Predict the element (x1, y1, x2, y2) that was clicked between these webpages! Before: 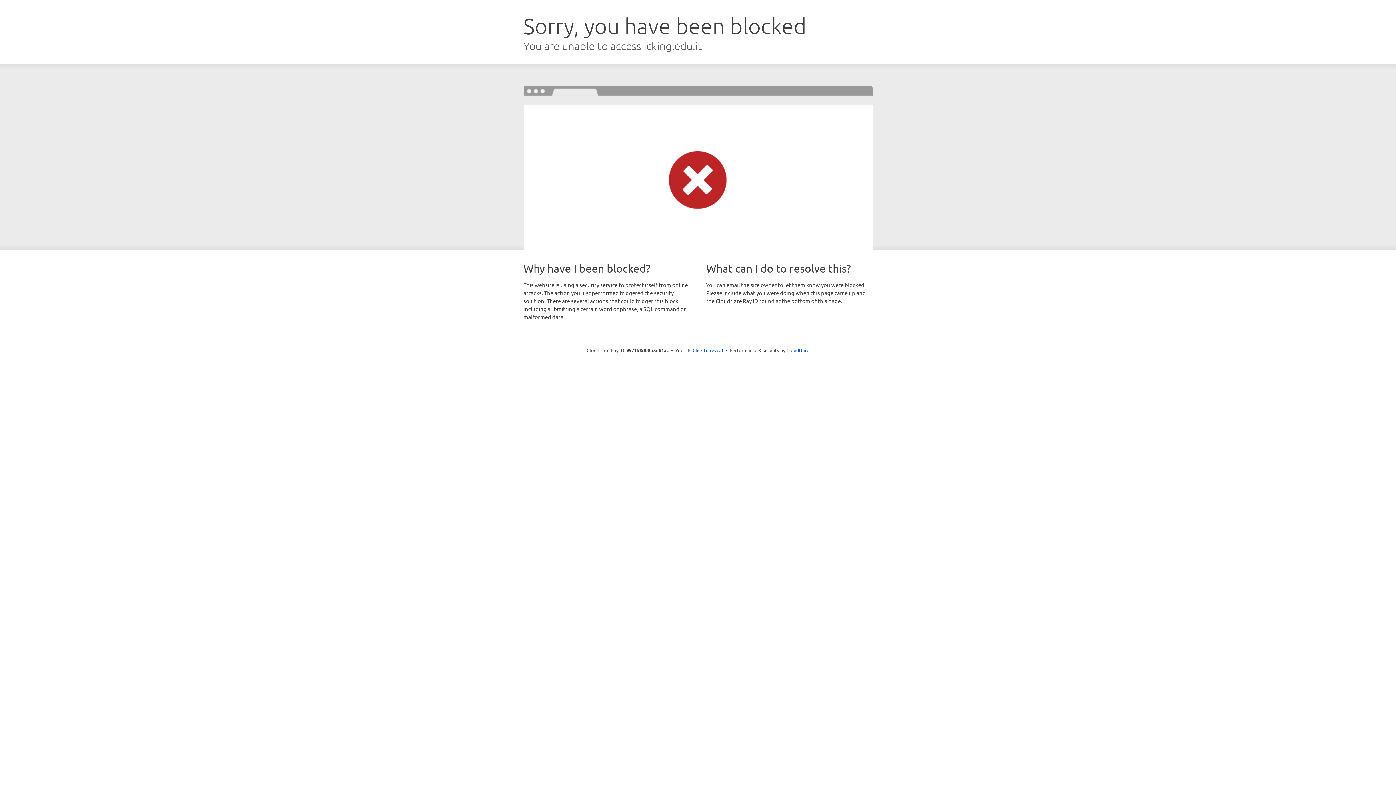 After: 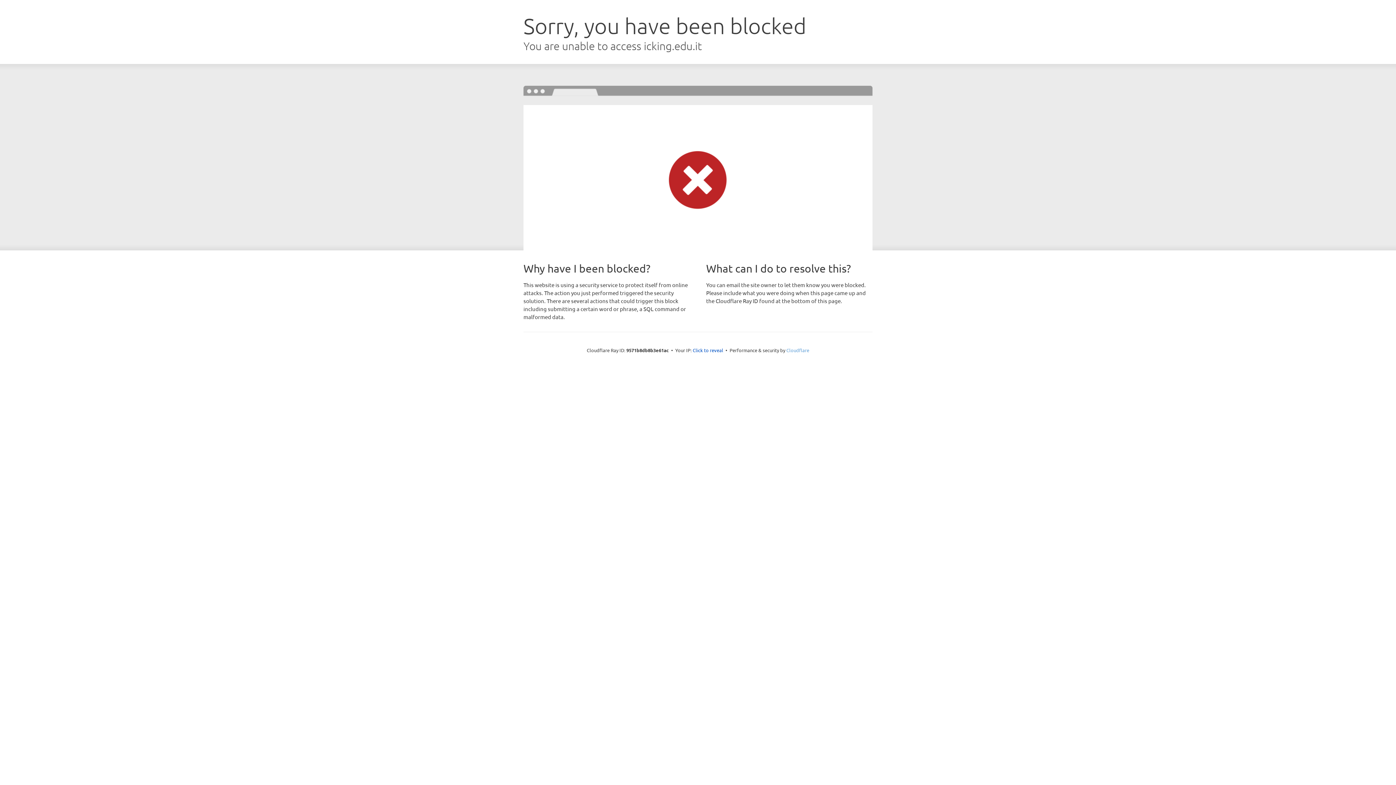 Action: label: Cloudflare bbox: (786, 347, 809, 353)